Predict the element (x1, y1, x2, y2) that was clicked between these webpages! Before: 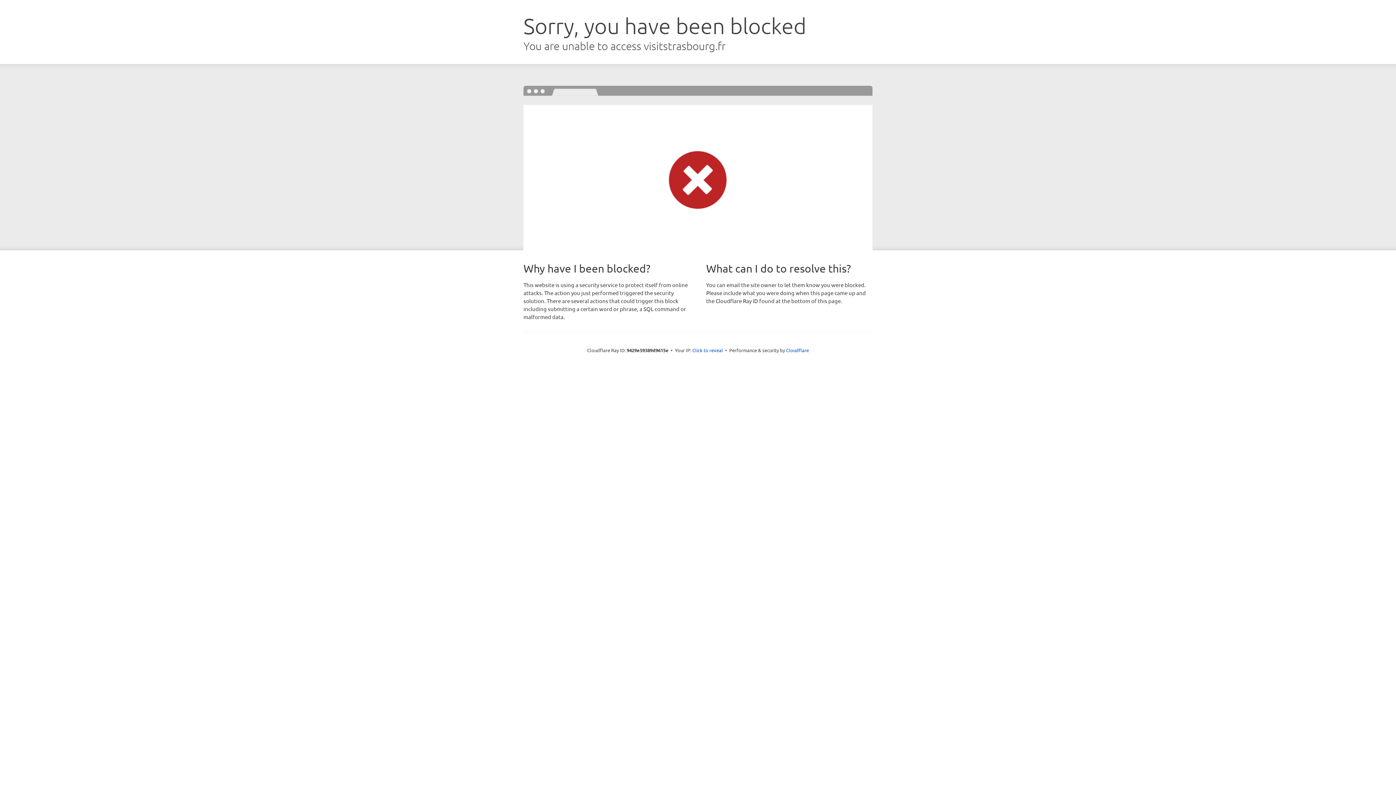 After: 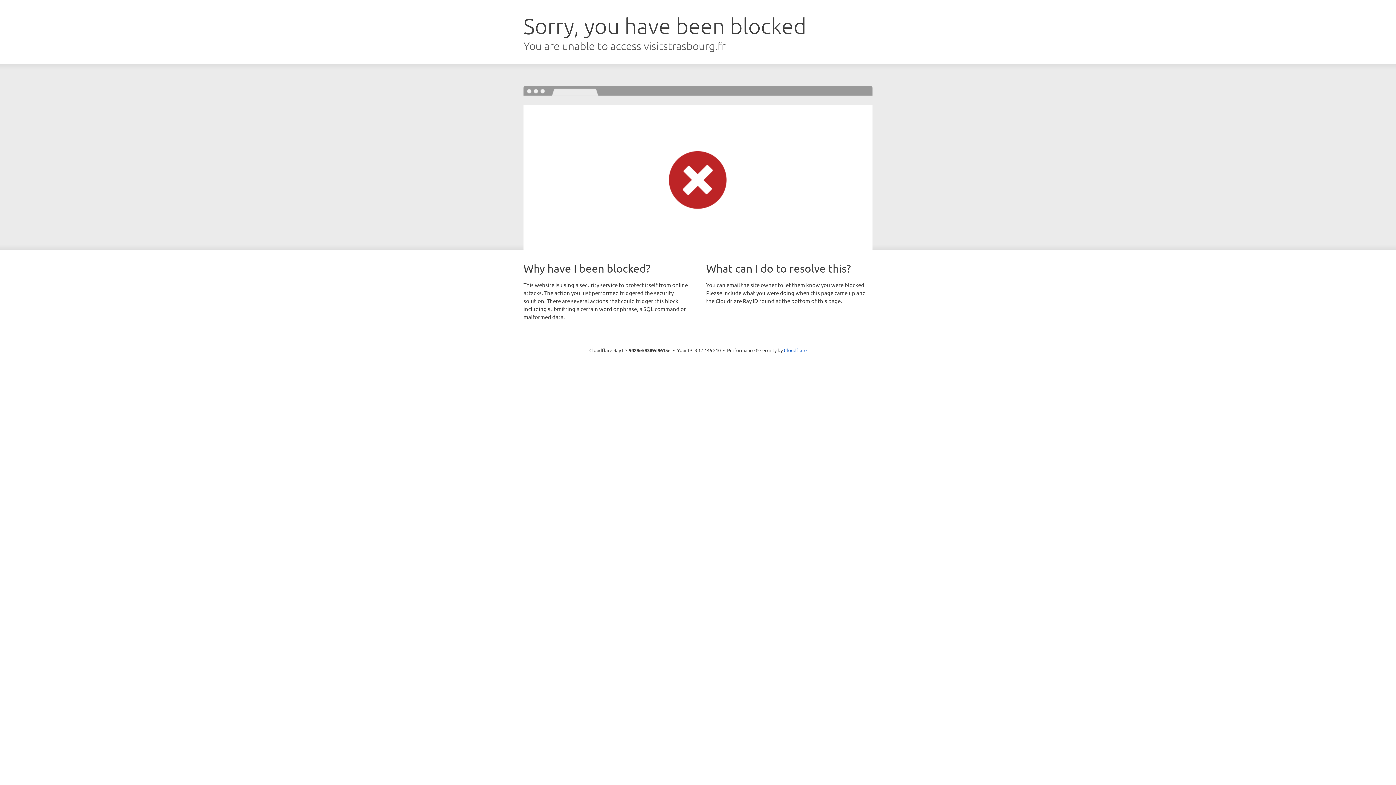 Action: bbox: (692, 346, 723, 353) label: Click to reveal